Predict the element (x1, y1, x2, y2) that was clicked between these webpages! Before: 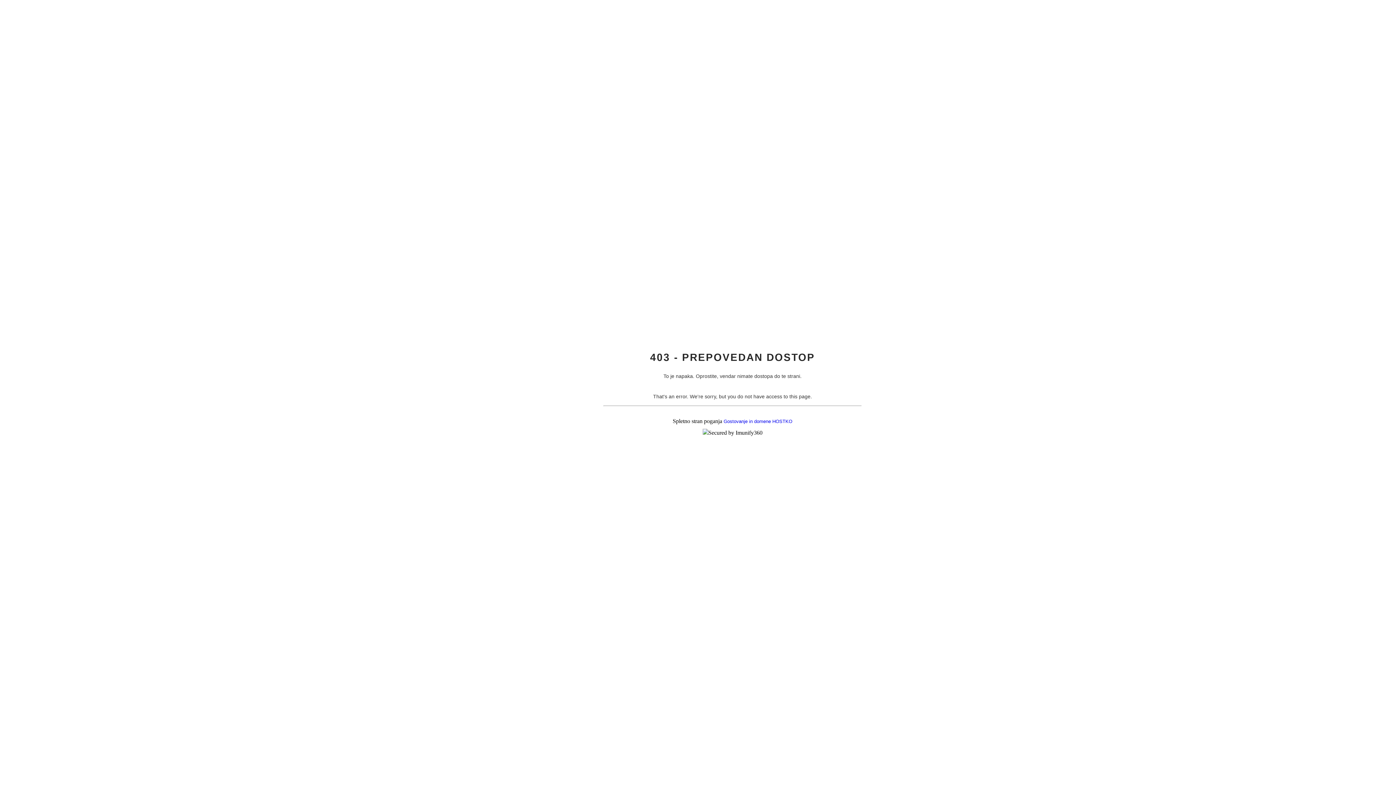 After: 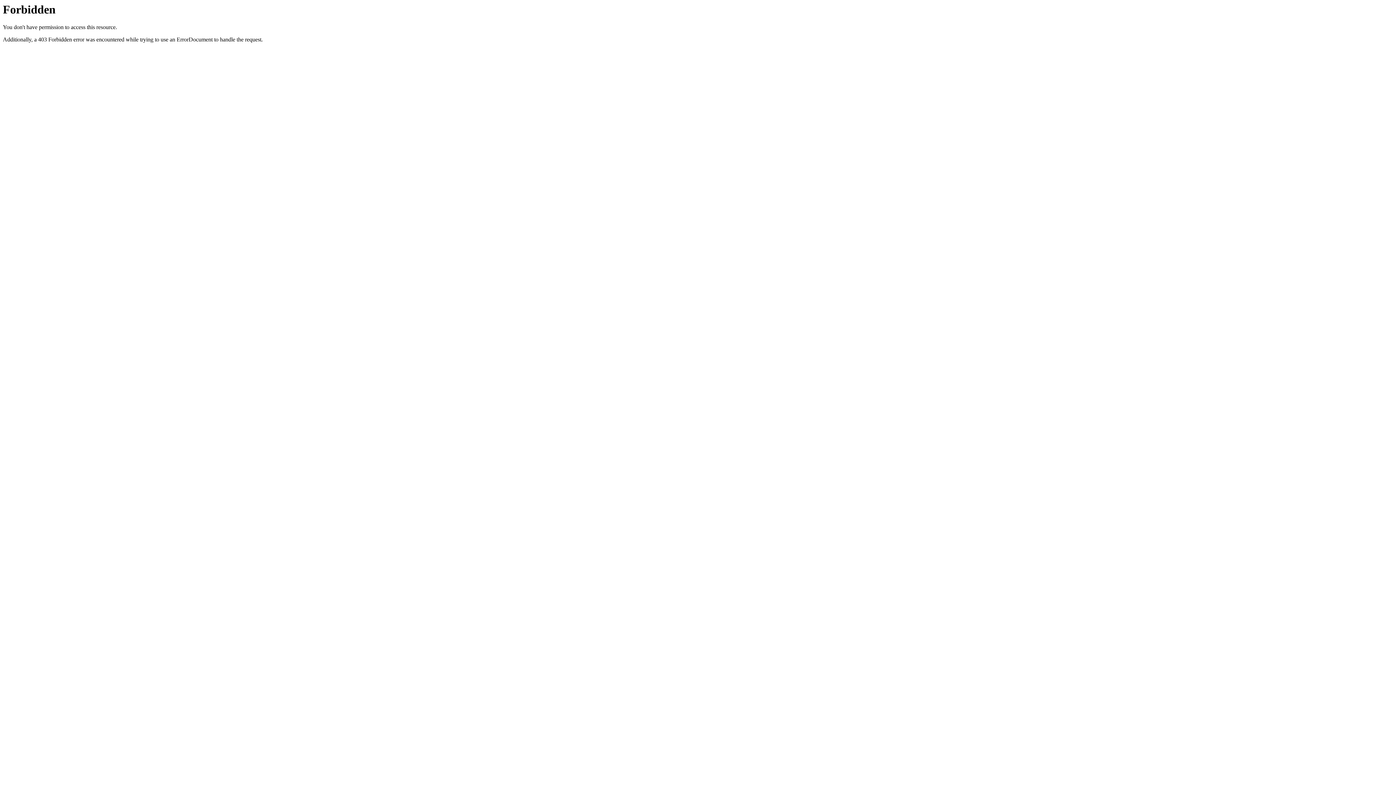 Action: bbox: (723, 418, 792, 424) label: Gostovanje in domene HOSTKO